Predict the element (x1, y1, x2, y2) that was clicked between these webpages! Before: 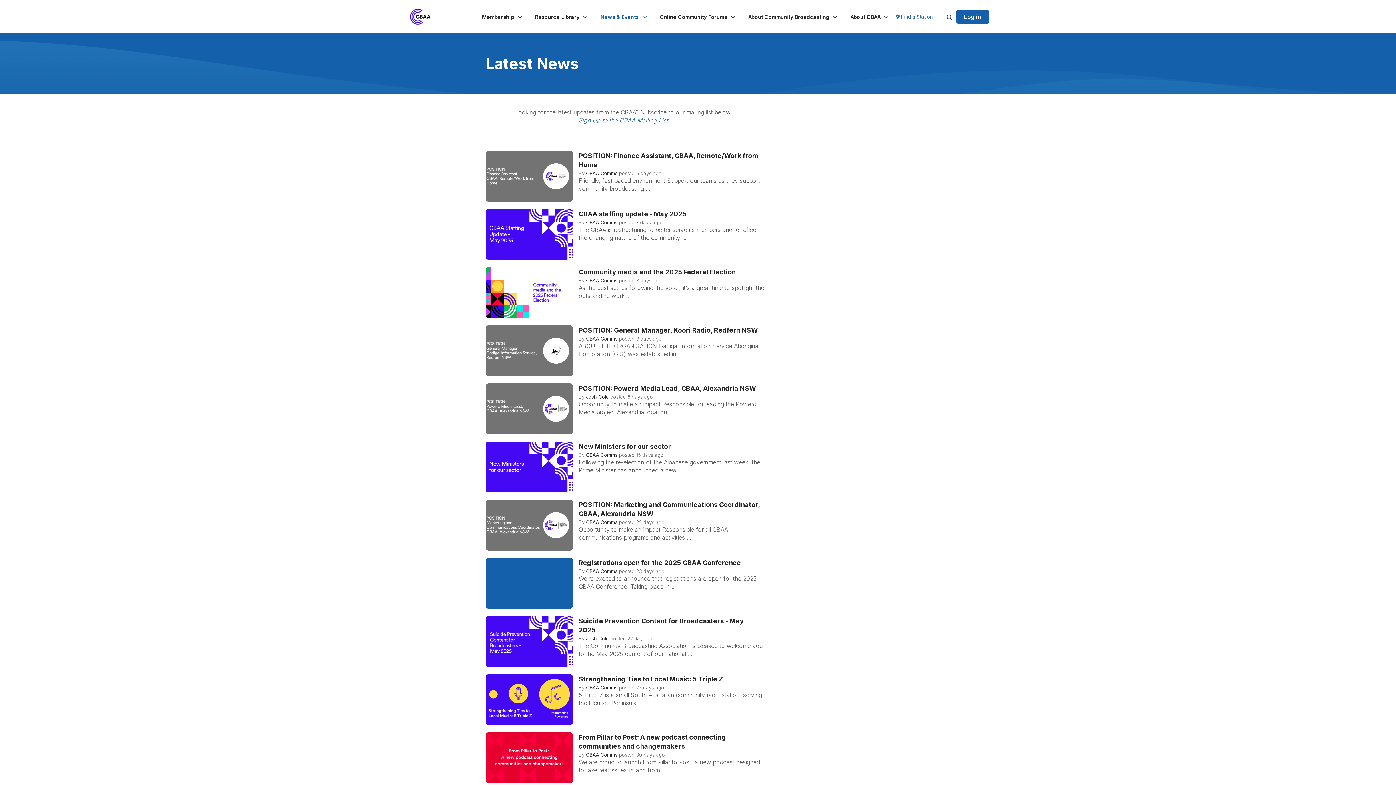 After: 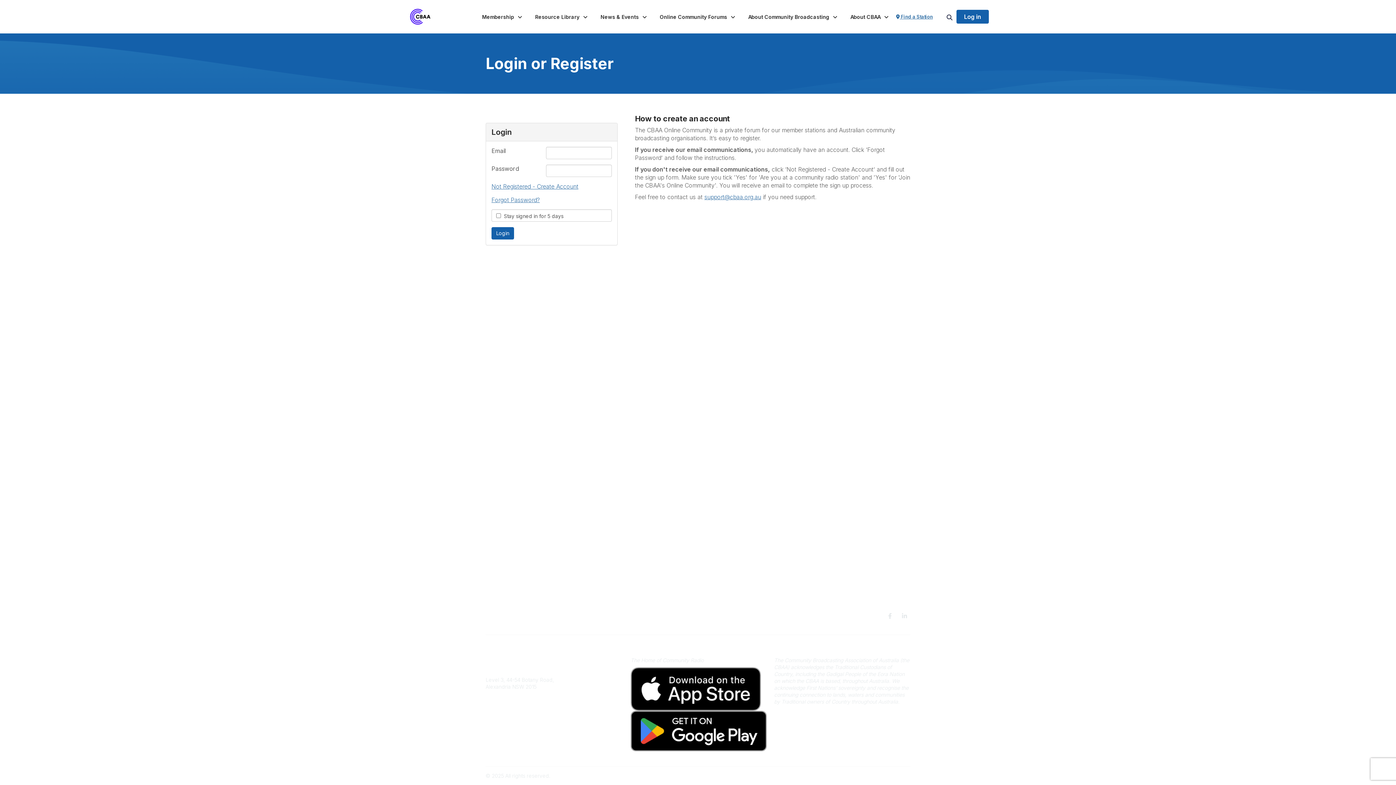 Action: bbox: (586, 568, 617, 574) label: CBAA Comms